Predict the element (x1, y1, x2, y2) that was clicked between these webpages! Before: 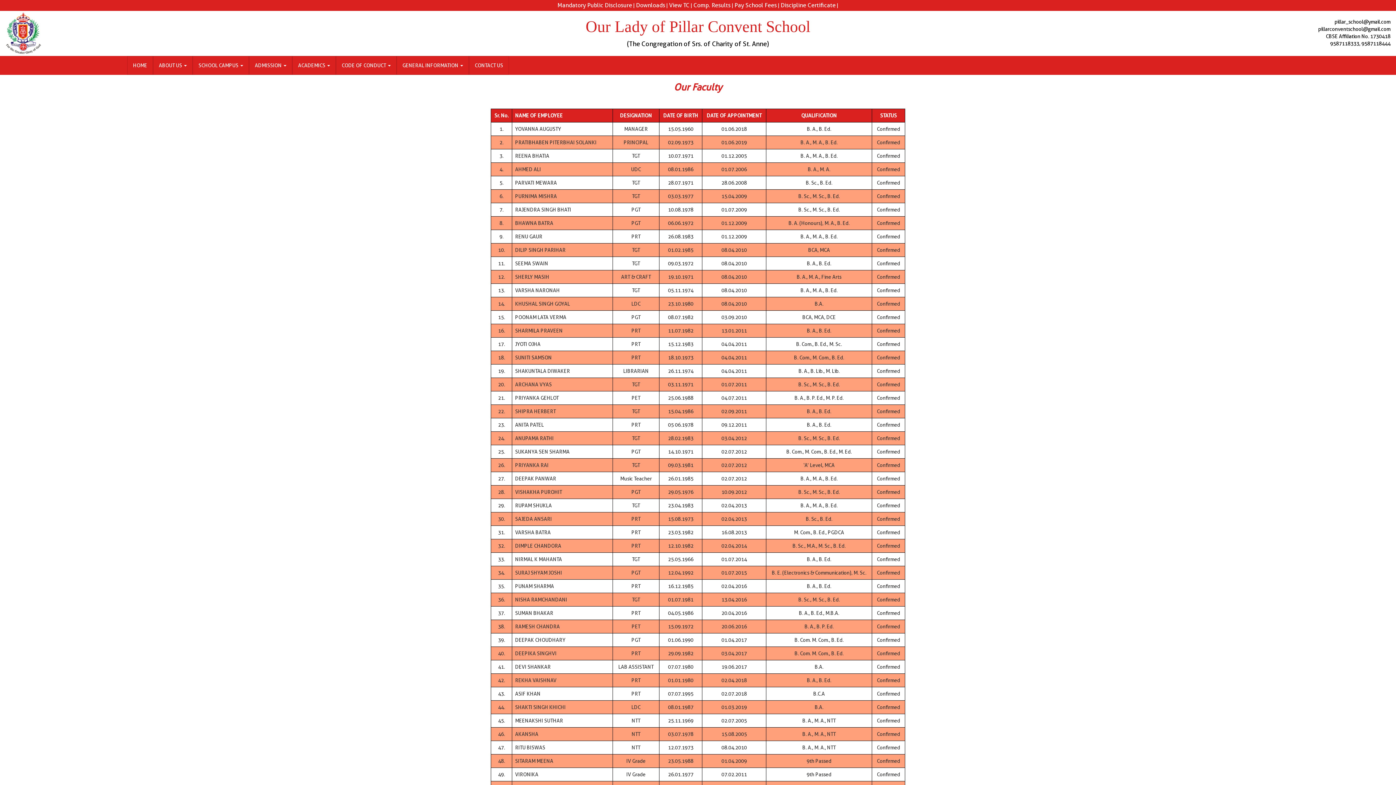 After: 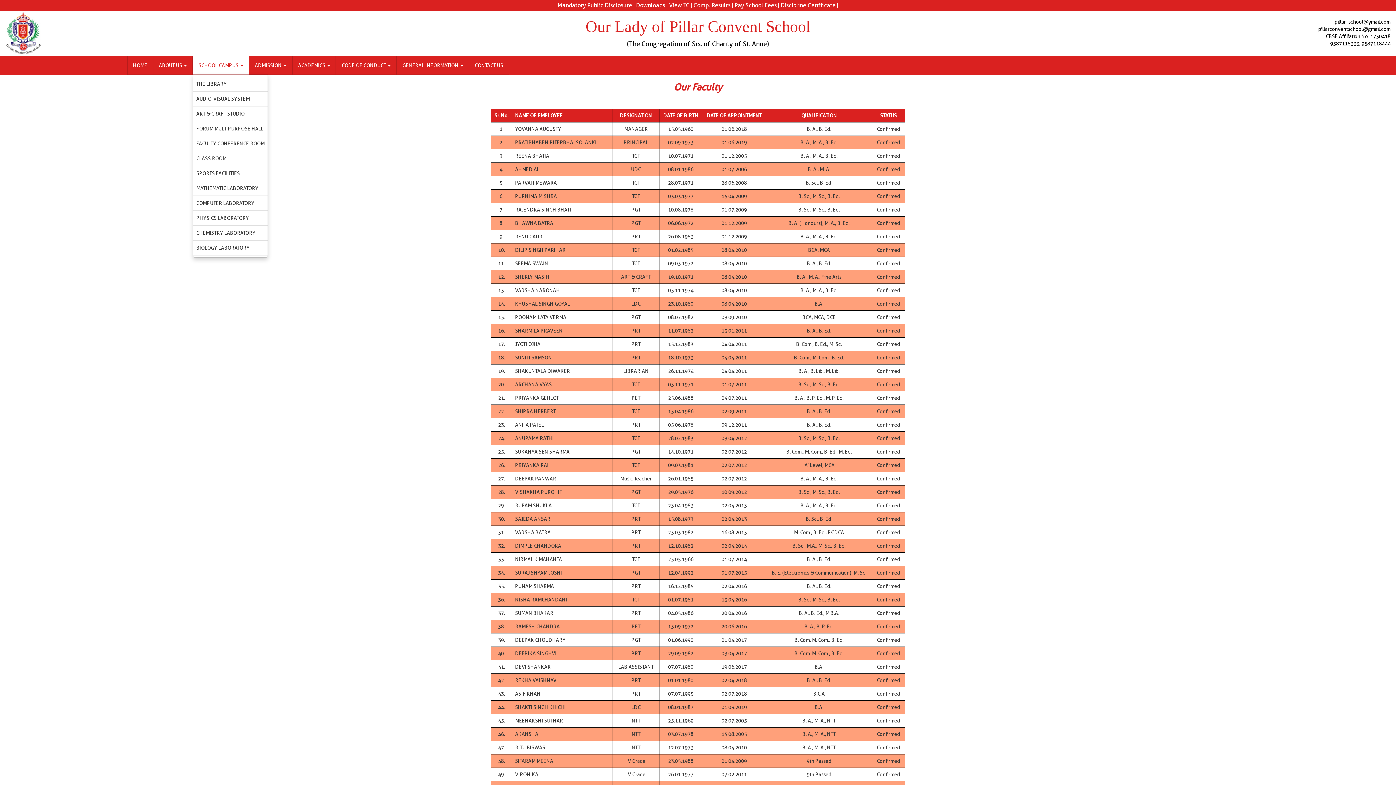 Action: bbox: (193, 56, 248, 74) label: SCHOOL CAMPUS 